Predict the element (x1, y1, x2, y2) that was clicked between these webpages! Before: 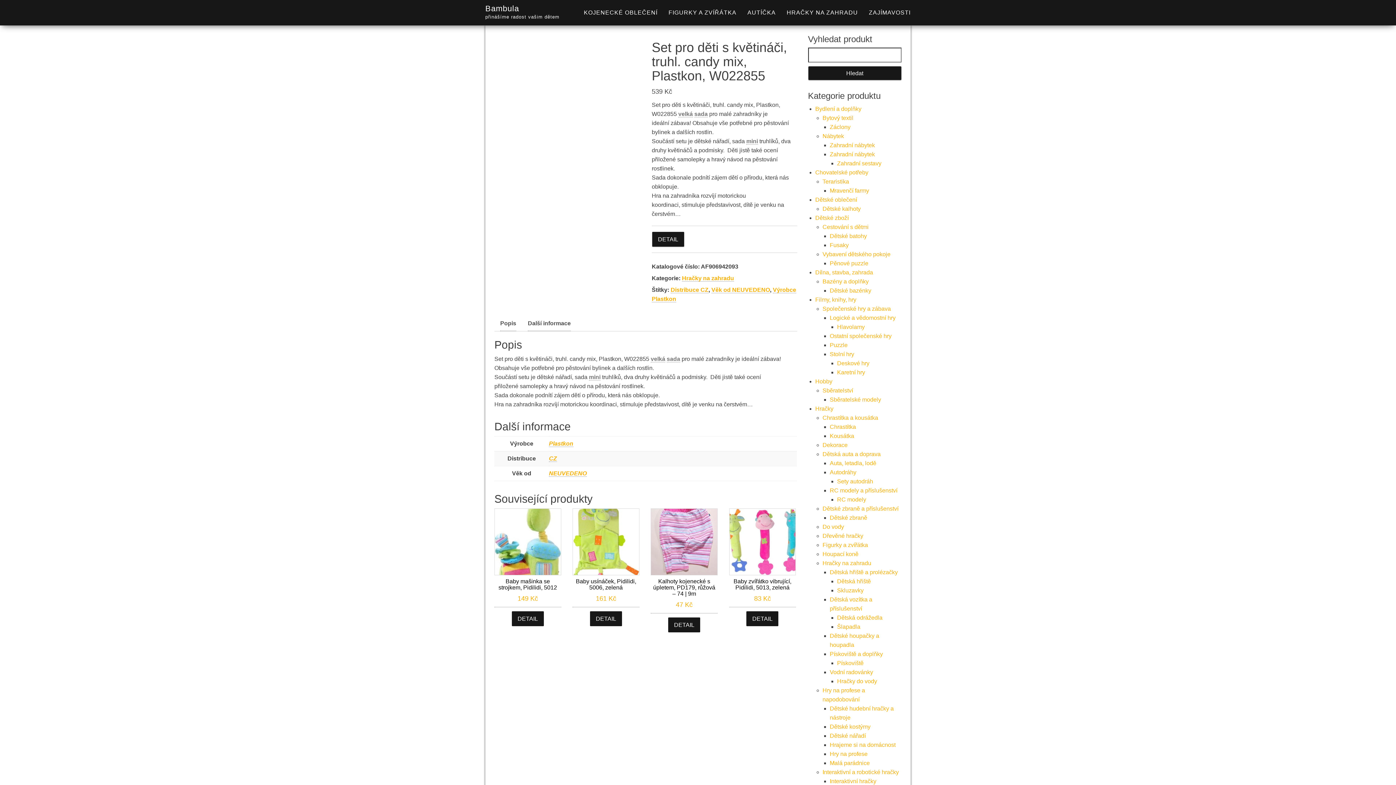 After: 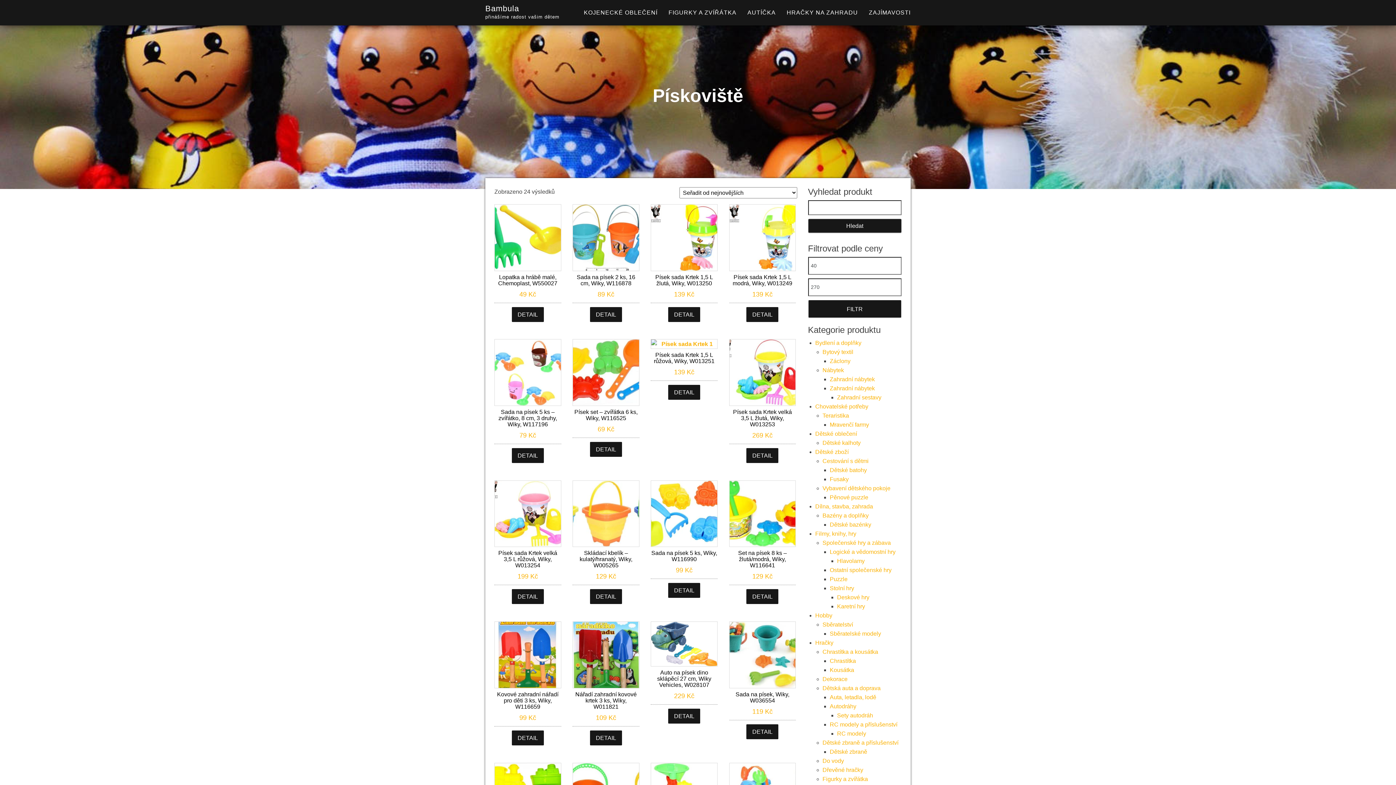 Action: bbox: (837, 660, 863, 666) label: Pískoviště